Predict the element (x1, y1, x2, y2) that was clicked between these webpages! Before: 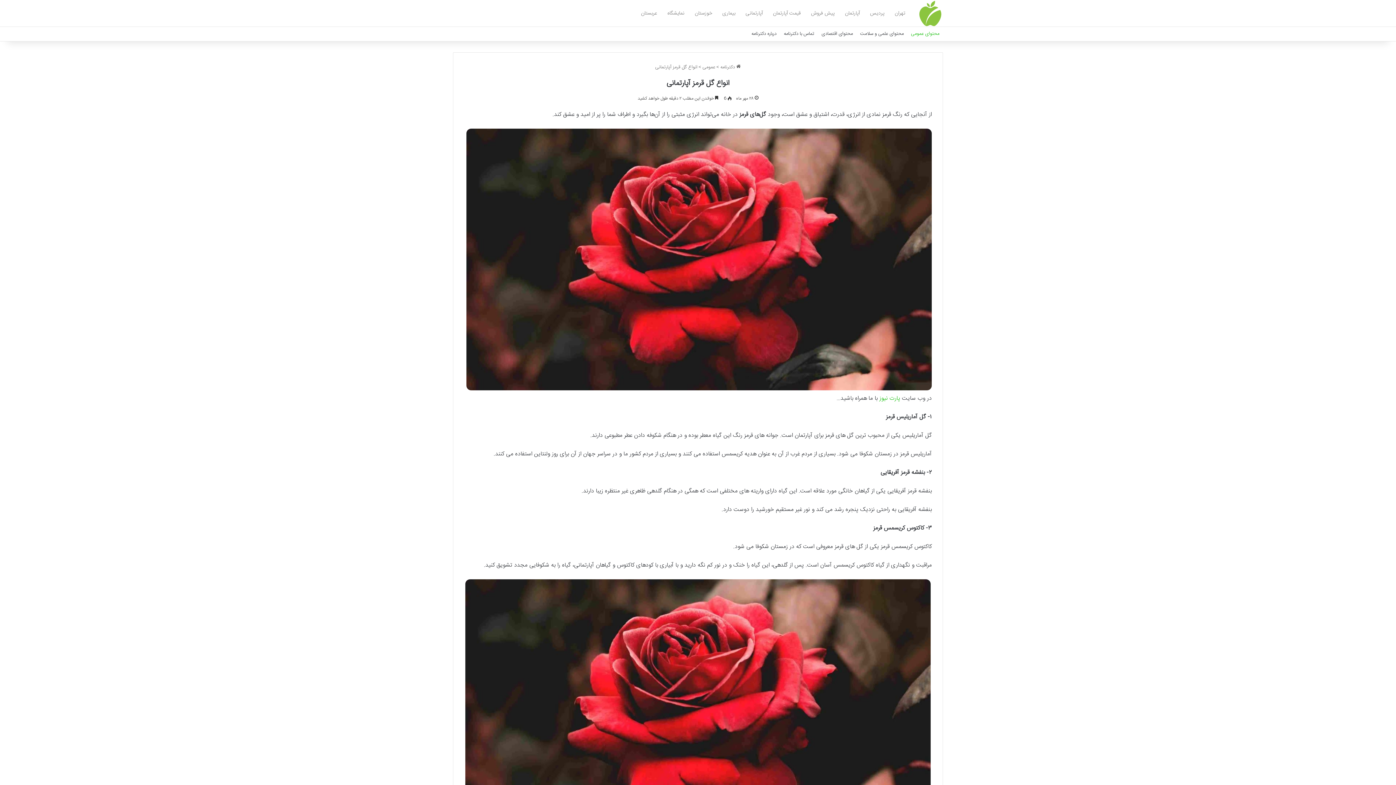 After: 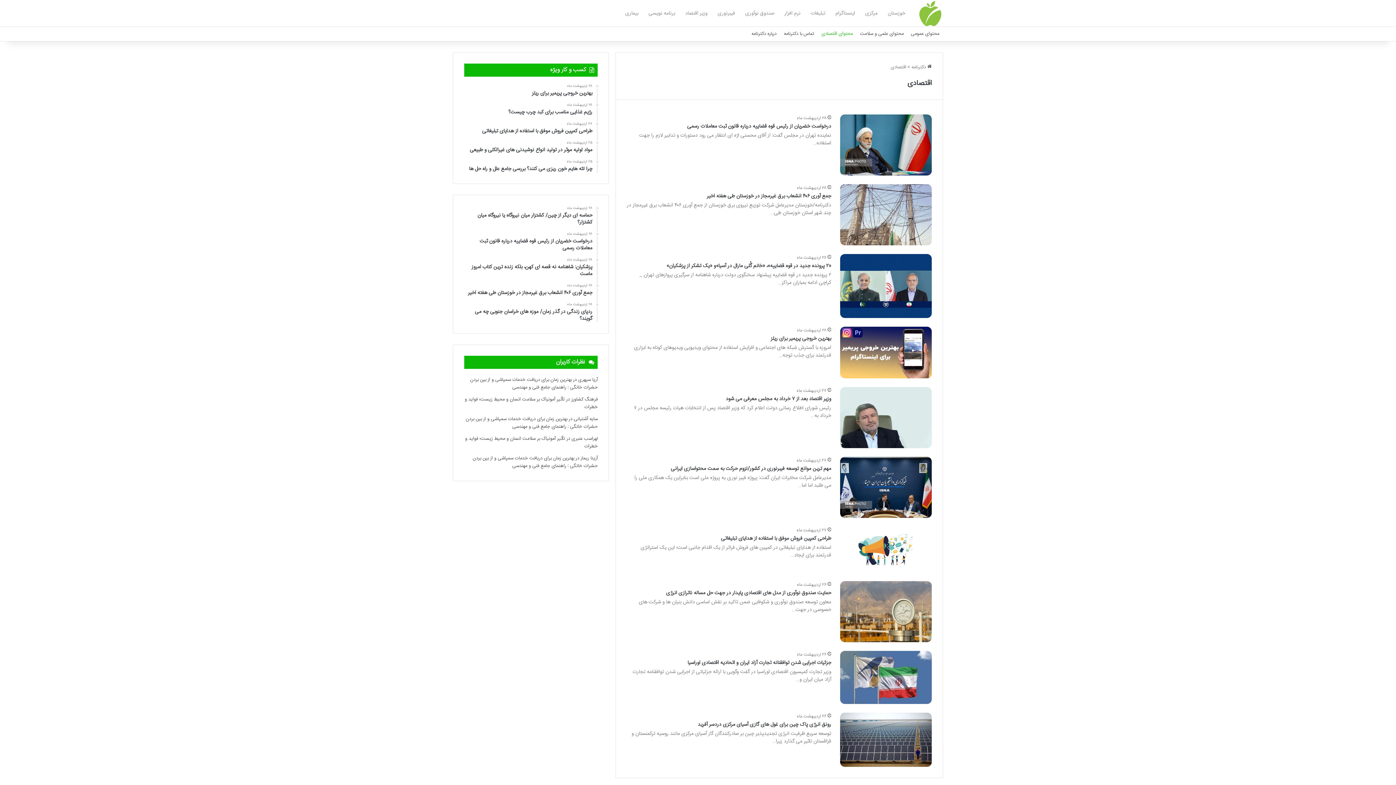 Action: label: محتوای اقتصادی bbox: (818, 26, 856, 41)